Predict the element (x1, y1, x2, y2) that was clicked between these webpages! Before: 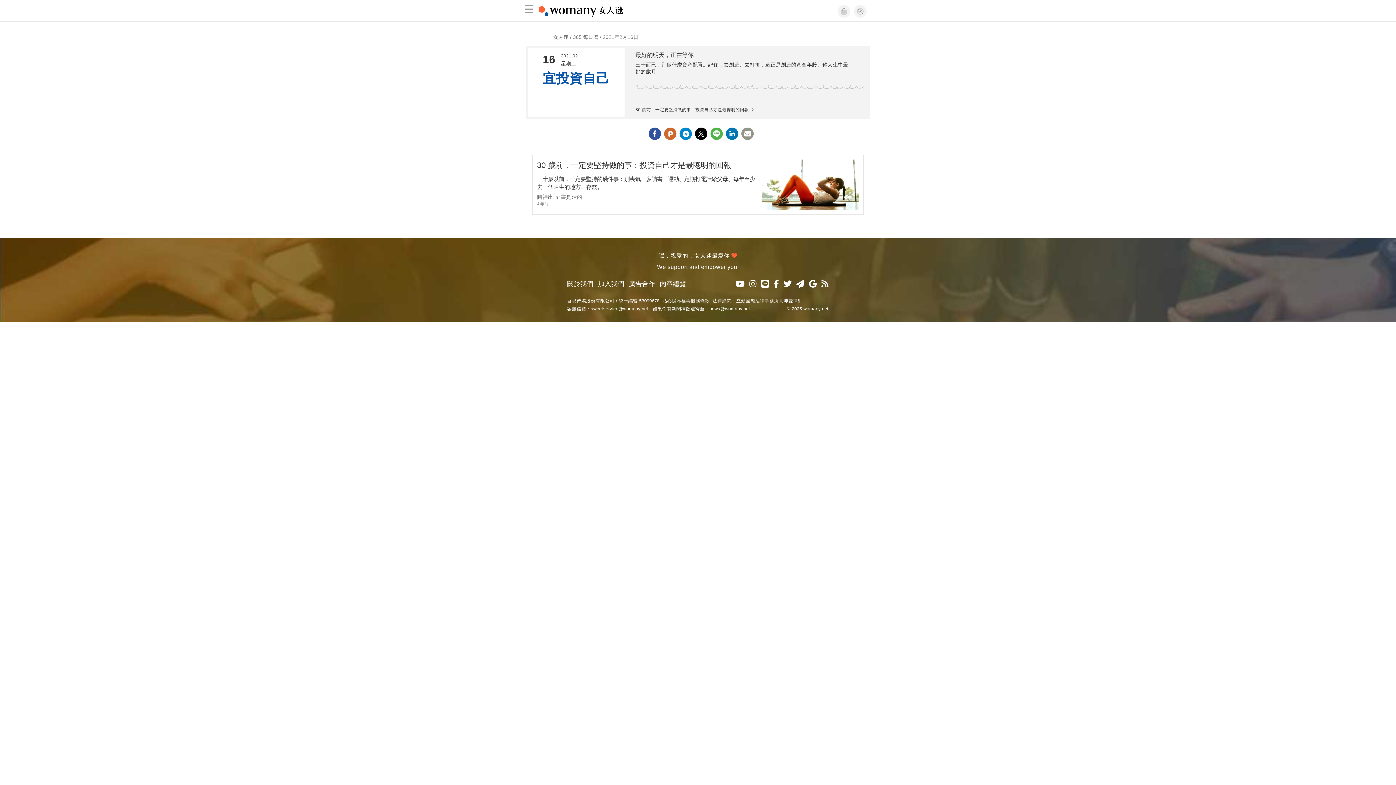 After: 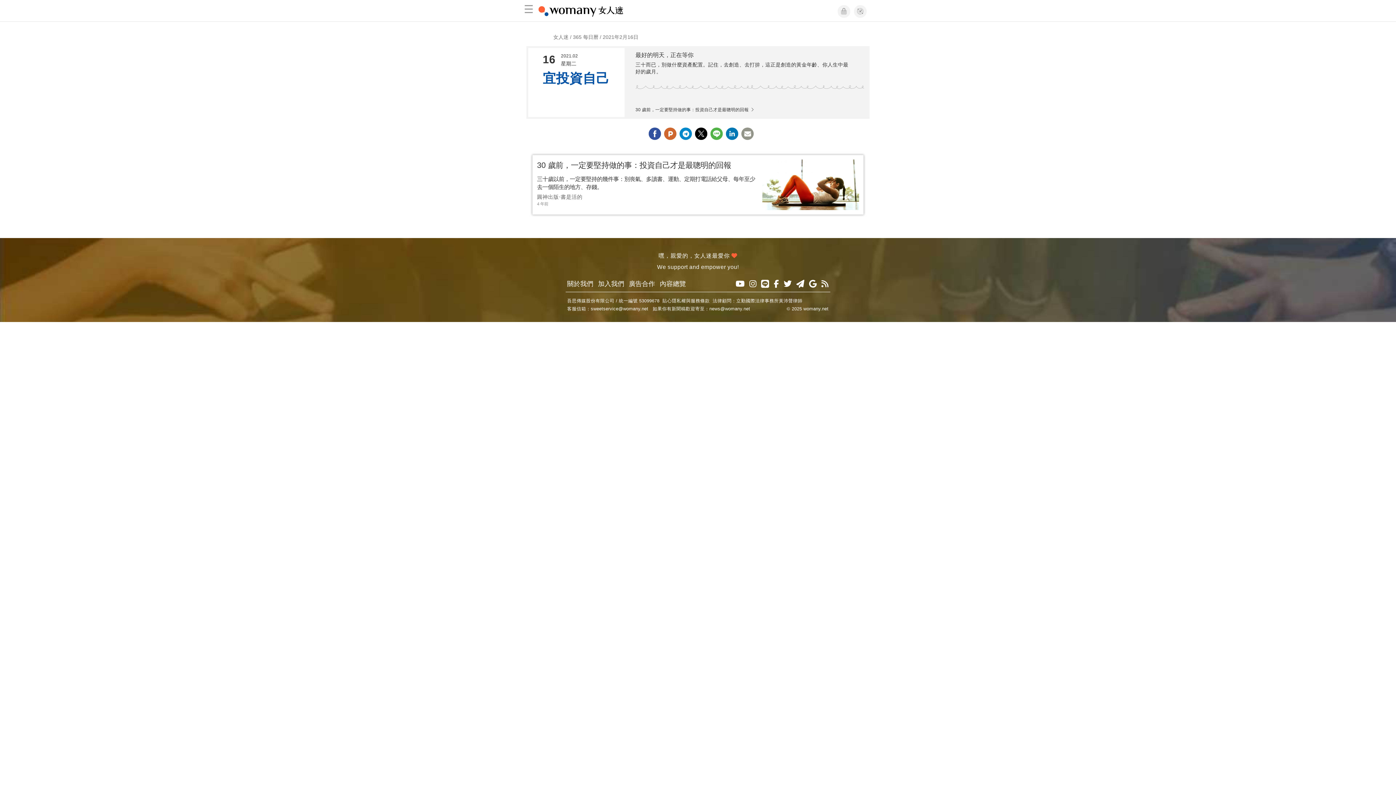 Action: label: 30 歲前，一定要堅持做的事：投資自己才是最聰明的回報

三十歲以前，一定要堅持的幾件事：別喪氣、多讀書、運動、定期打電話給父母、每年至少去一個陌生的地方、存錢。

圓神出版‧書是活的
4 年前 bbox: (532, 154, 863, 214)